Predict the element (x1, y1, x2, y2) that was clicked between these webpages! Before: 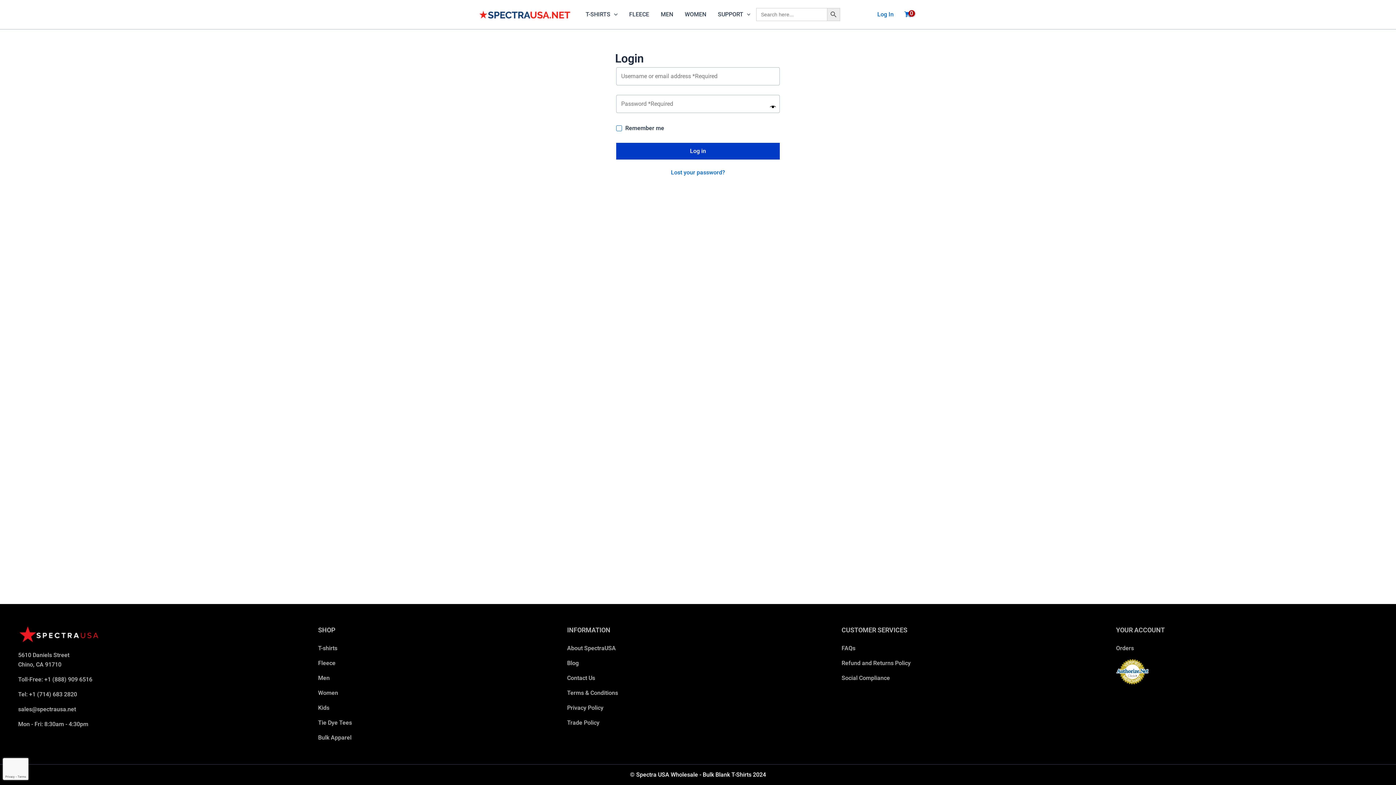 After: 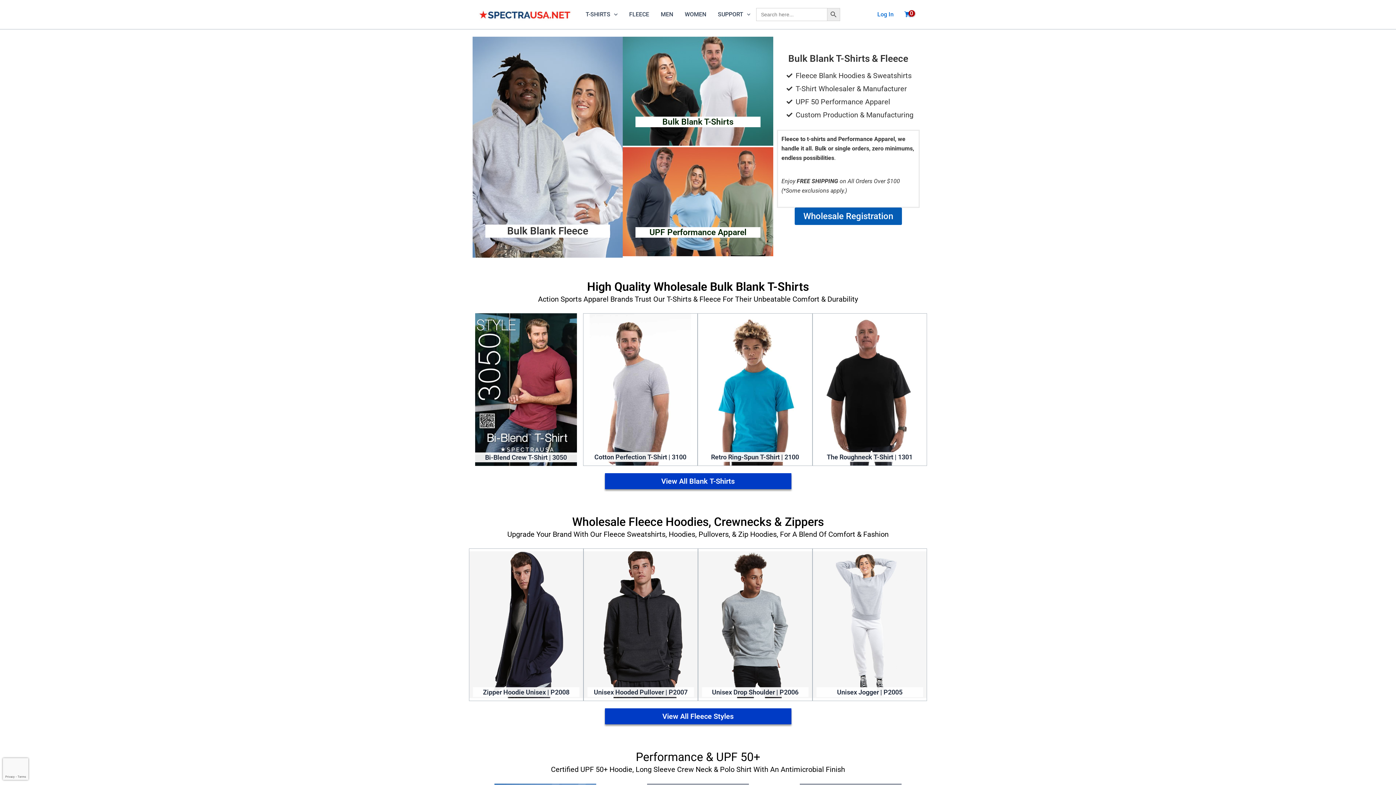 Action: bbox: (318, 734, 351, 741) label: Bulk Apparel